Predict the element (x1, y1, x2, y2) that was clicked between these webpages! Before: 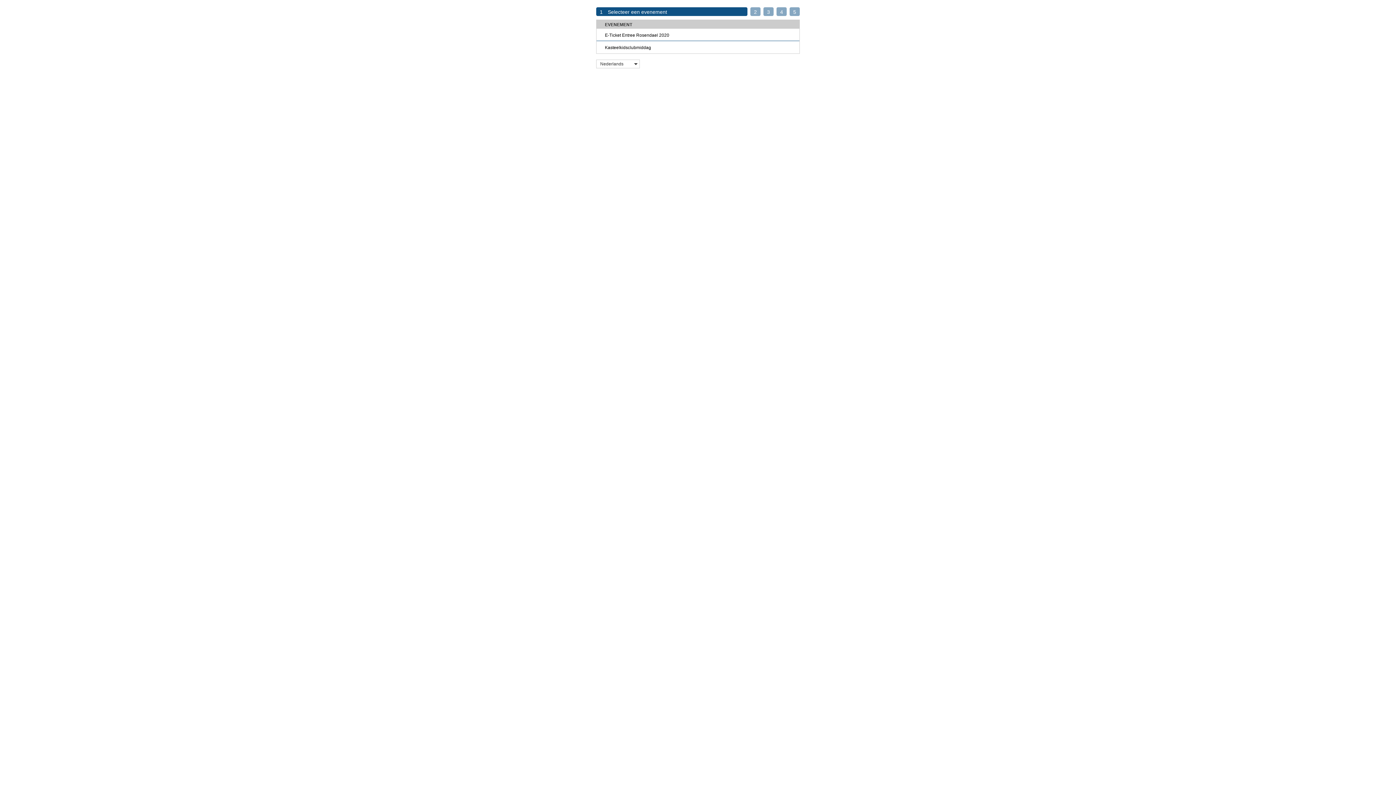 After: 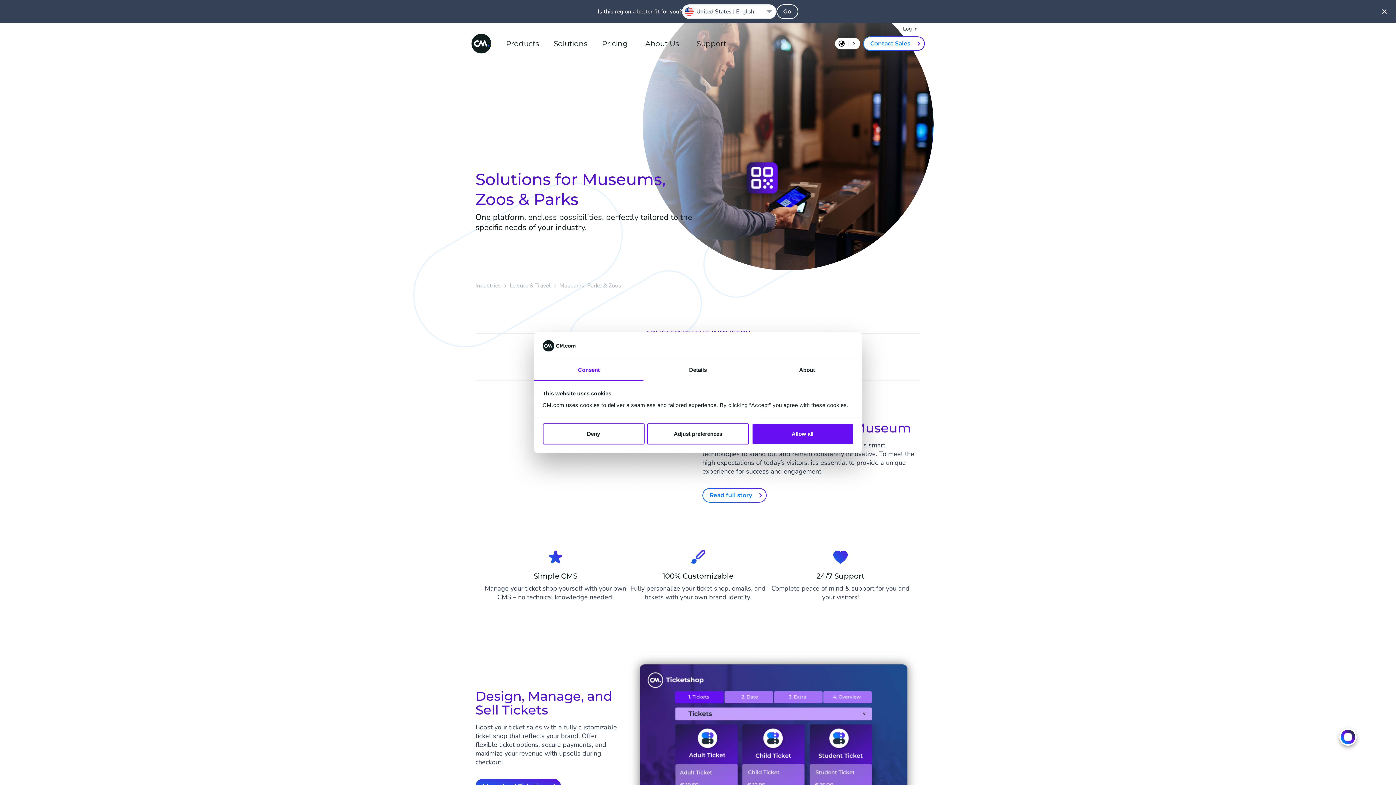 Action: label: E-Ticket Entree Rosendael 2020 bbox: (596, 28, 799, 41)